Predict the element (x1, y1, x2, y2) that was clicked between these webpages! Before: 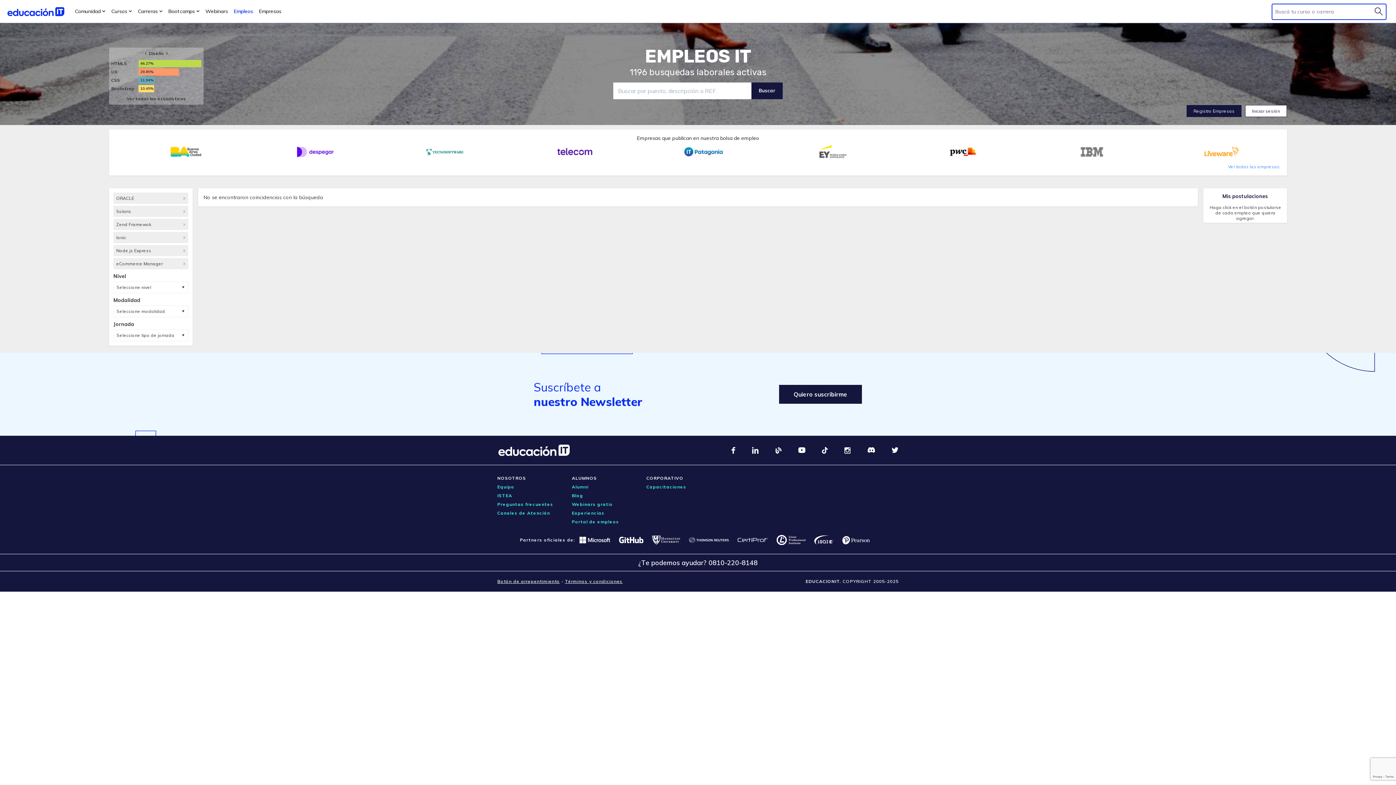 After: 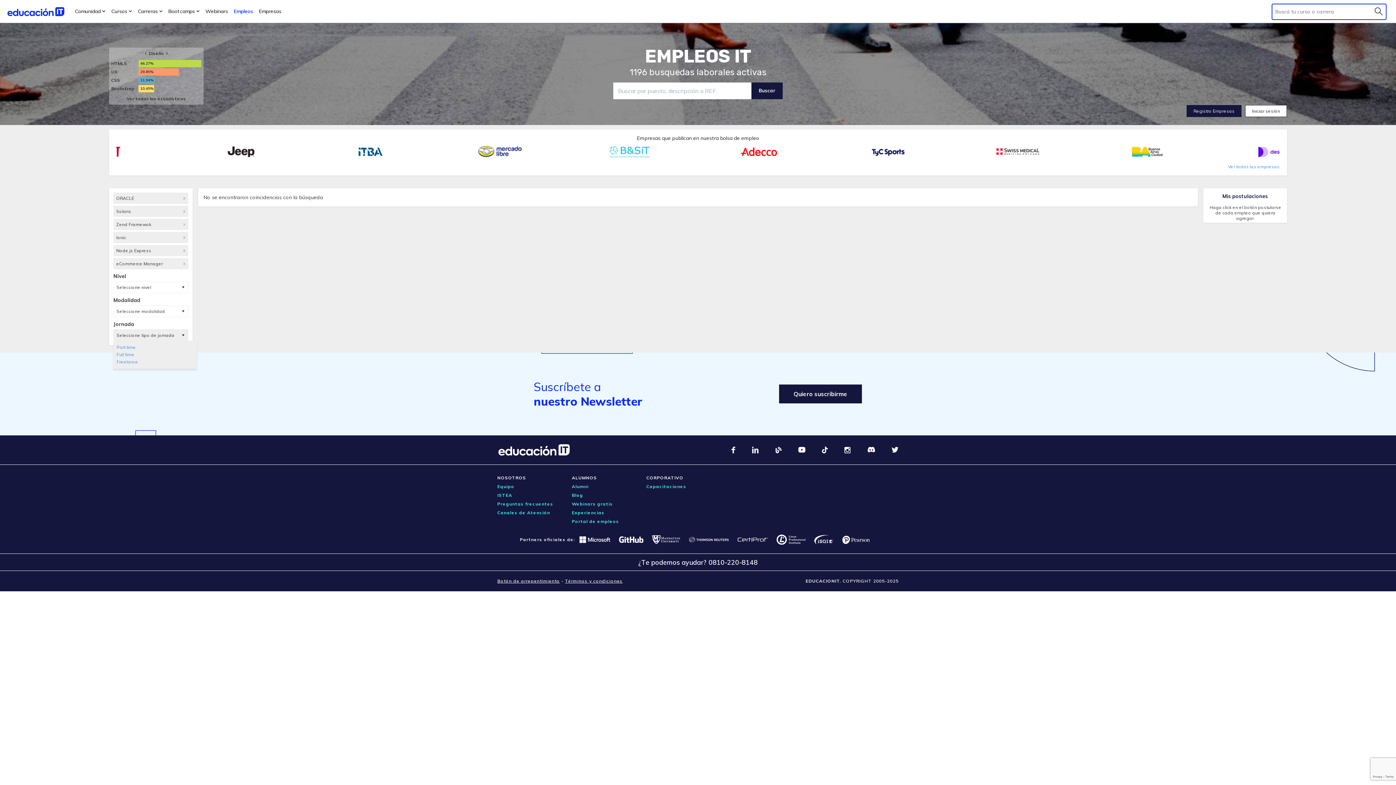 Action: label: Seleccione tipo de jornada bbox: (113, 329, 188, 341)